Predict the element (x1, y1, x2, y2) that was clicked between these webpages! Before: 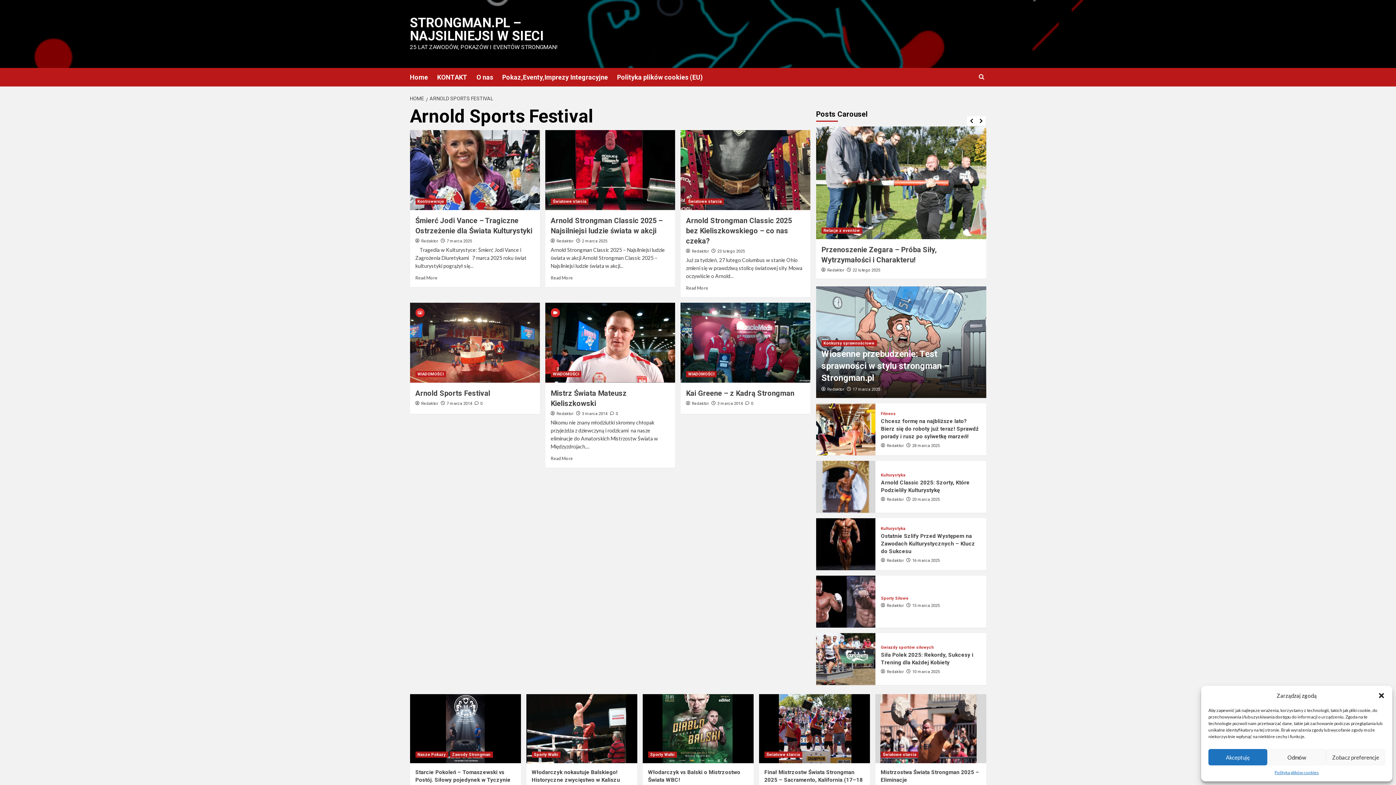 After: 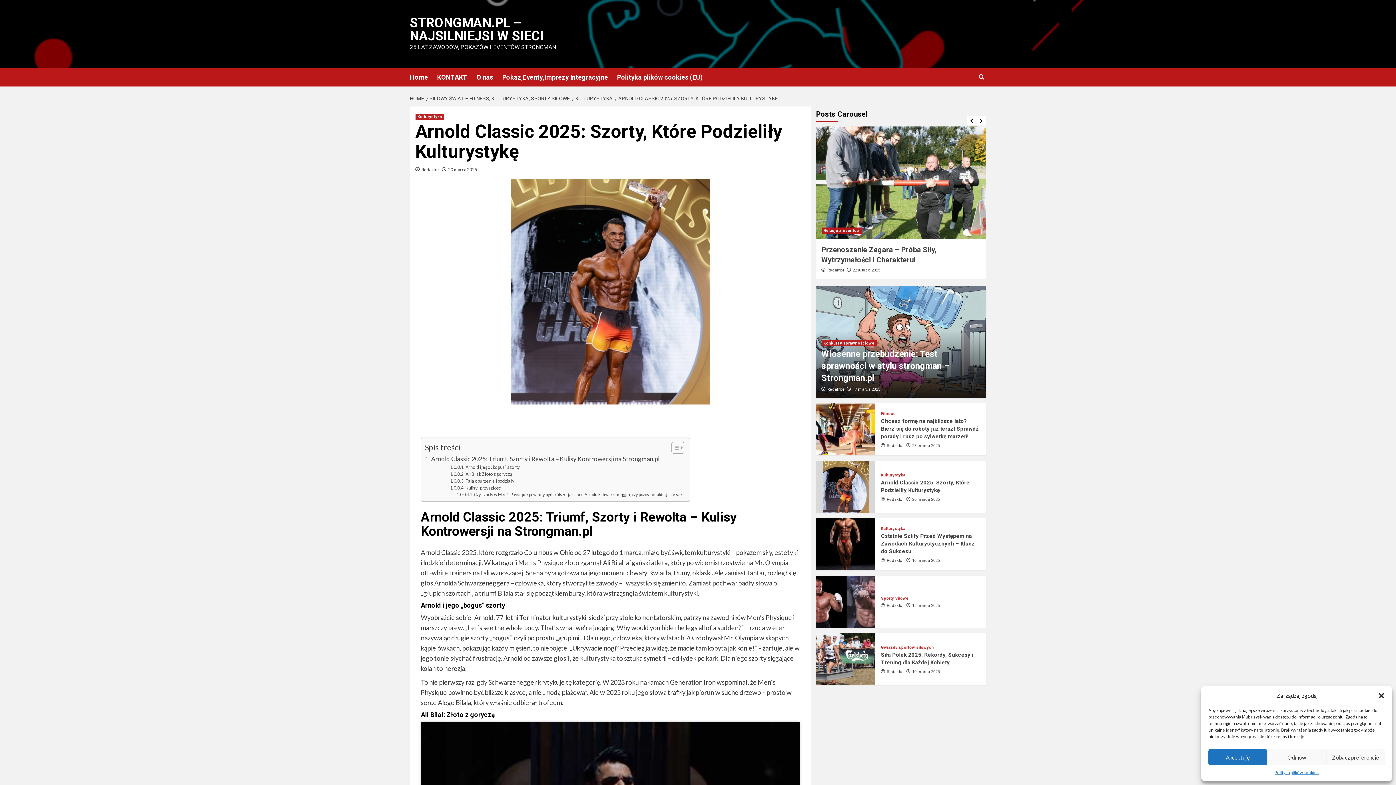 Action: bbox: (816, 461, 875, 513) label: Arnold Classic 2025: Szorty, Które Podzieliły Kulturystykę